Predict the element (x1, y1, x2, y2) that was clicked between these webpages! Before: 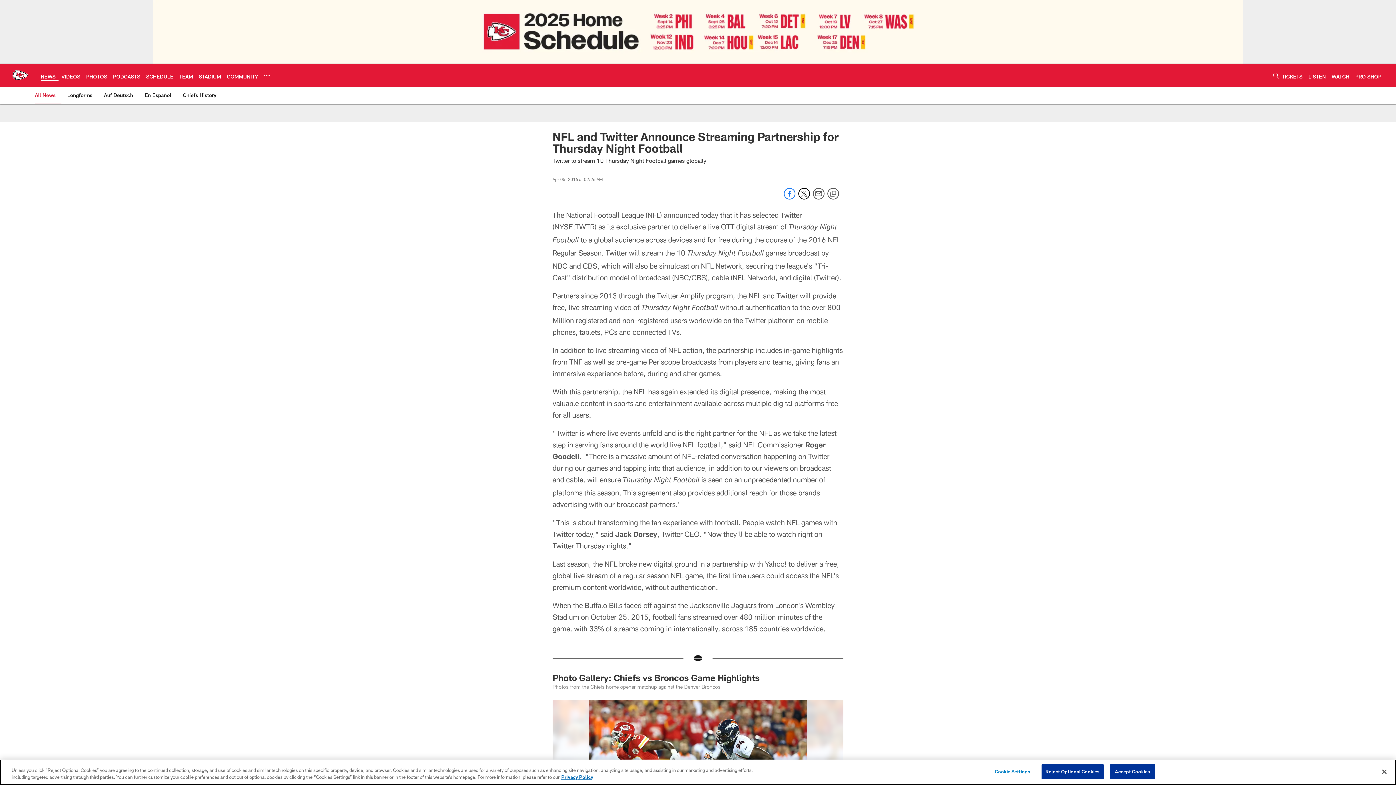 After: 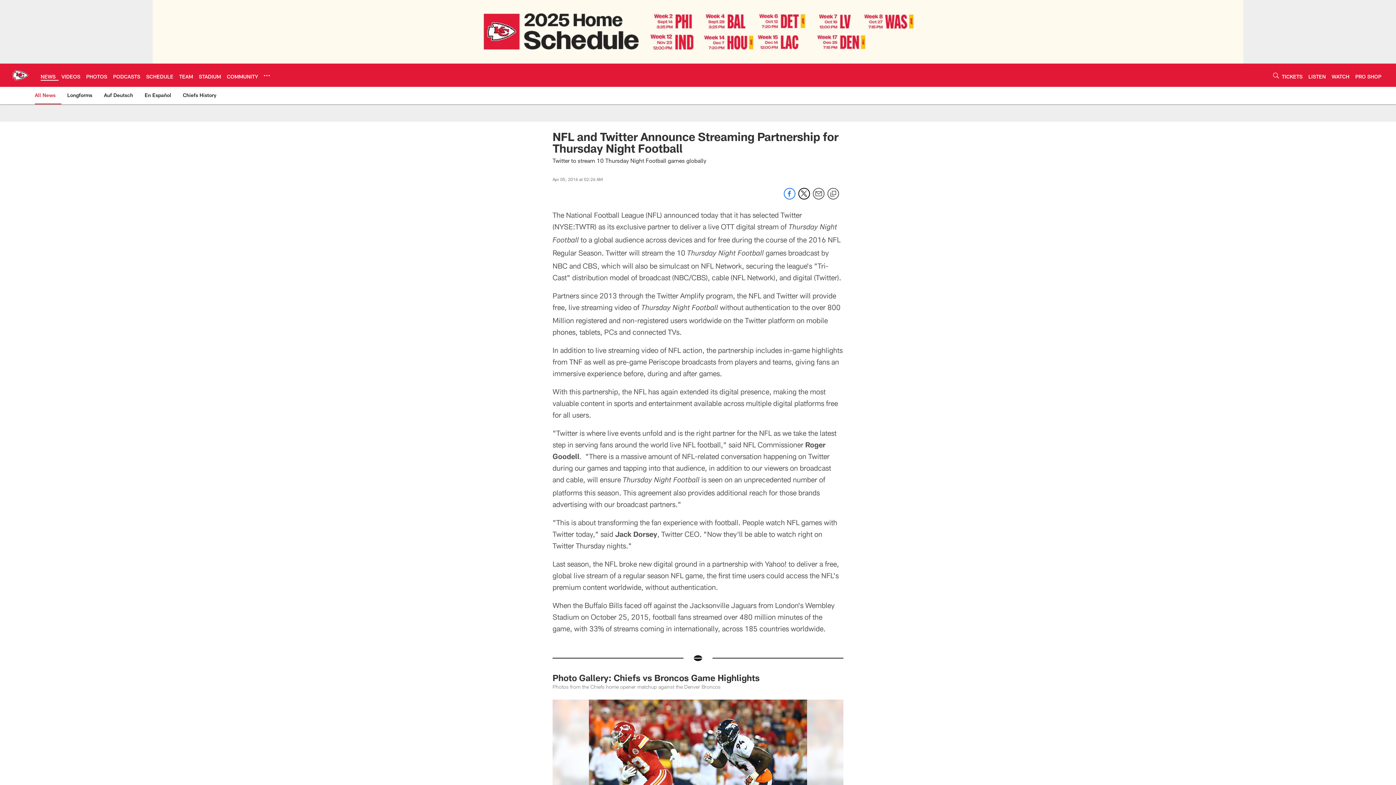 Action: bbox: (1041, 764, 1103, 779) label: Reject Optional Cookies